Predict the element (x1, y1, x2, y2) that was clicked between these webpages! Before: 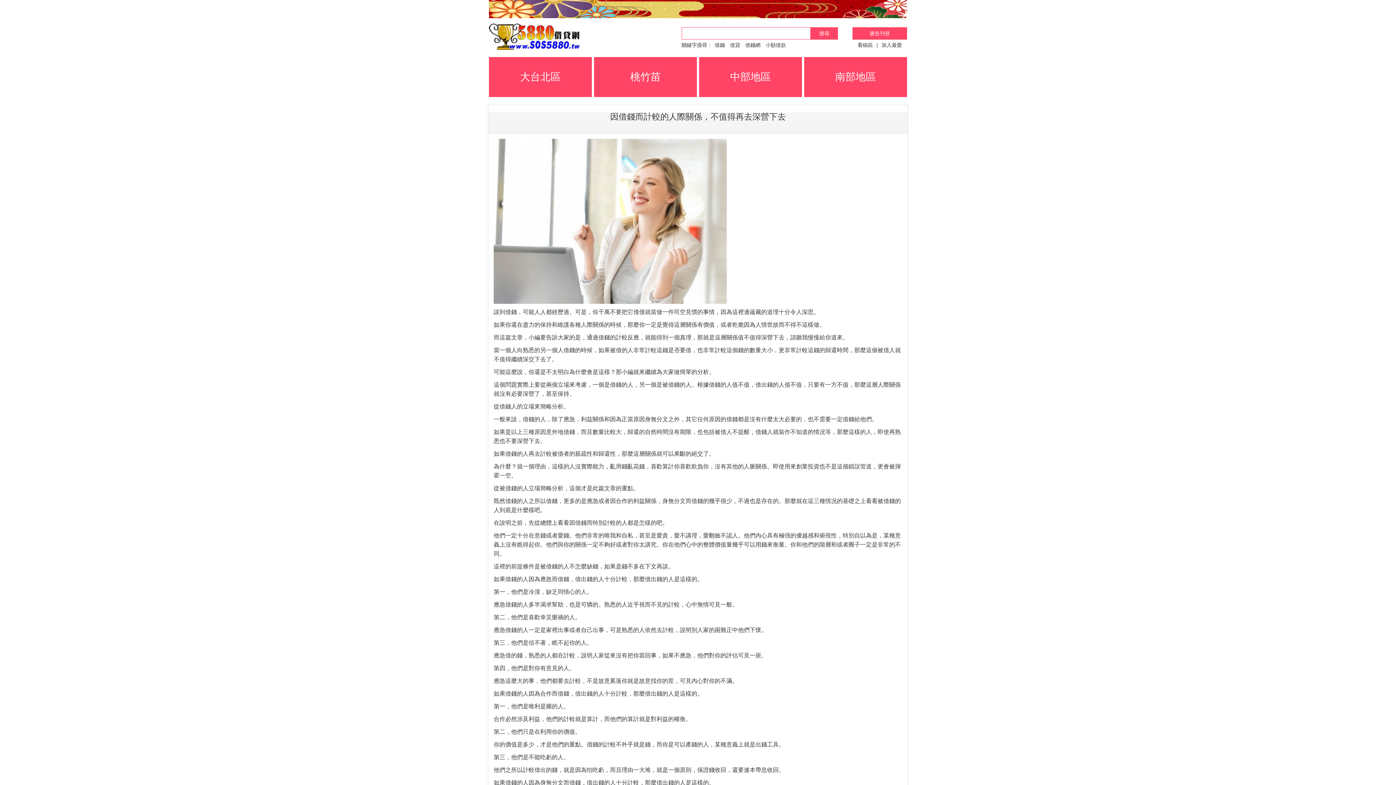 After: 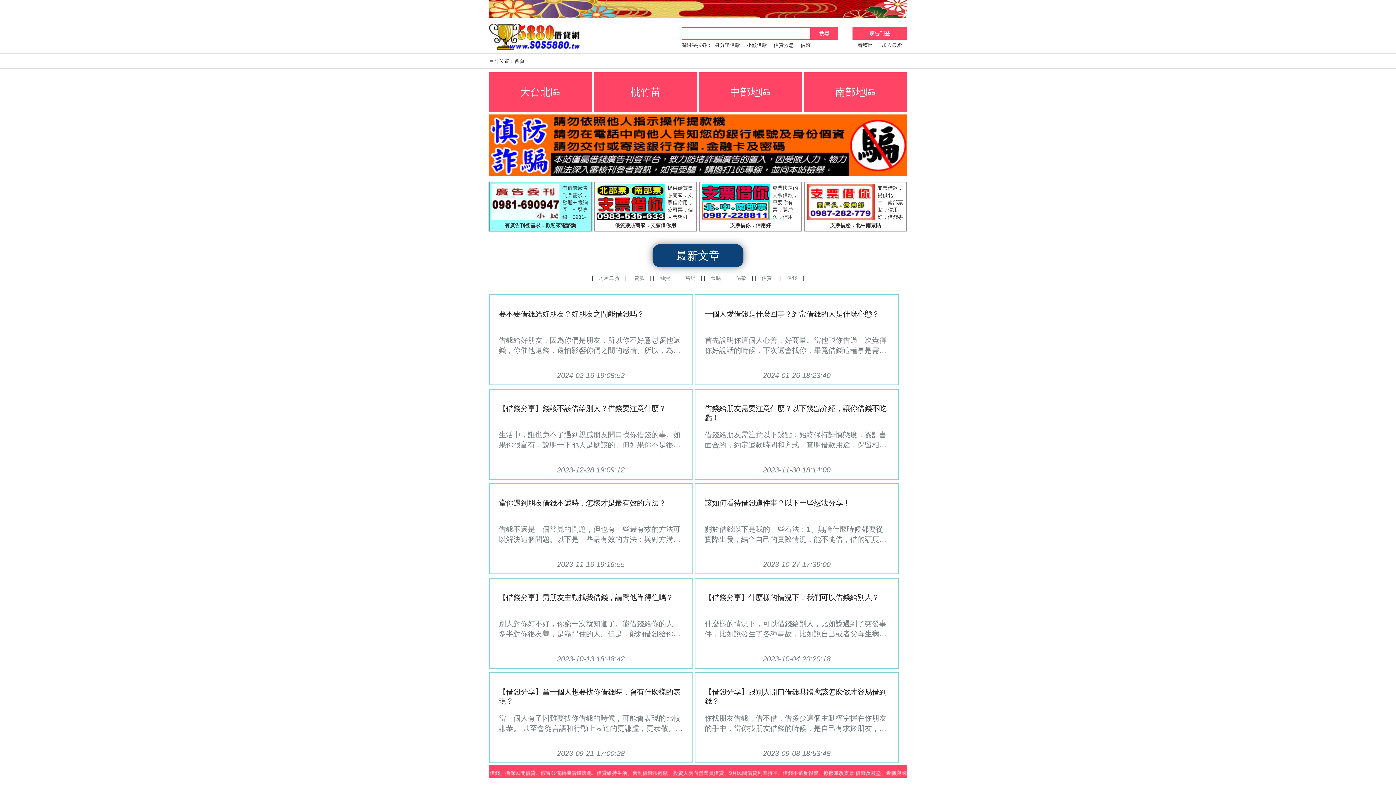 Action: label: 借錢 bbox: (714, 42, 725, 47)